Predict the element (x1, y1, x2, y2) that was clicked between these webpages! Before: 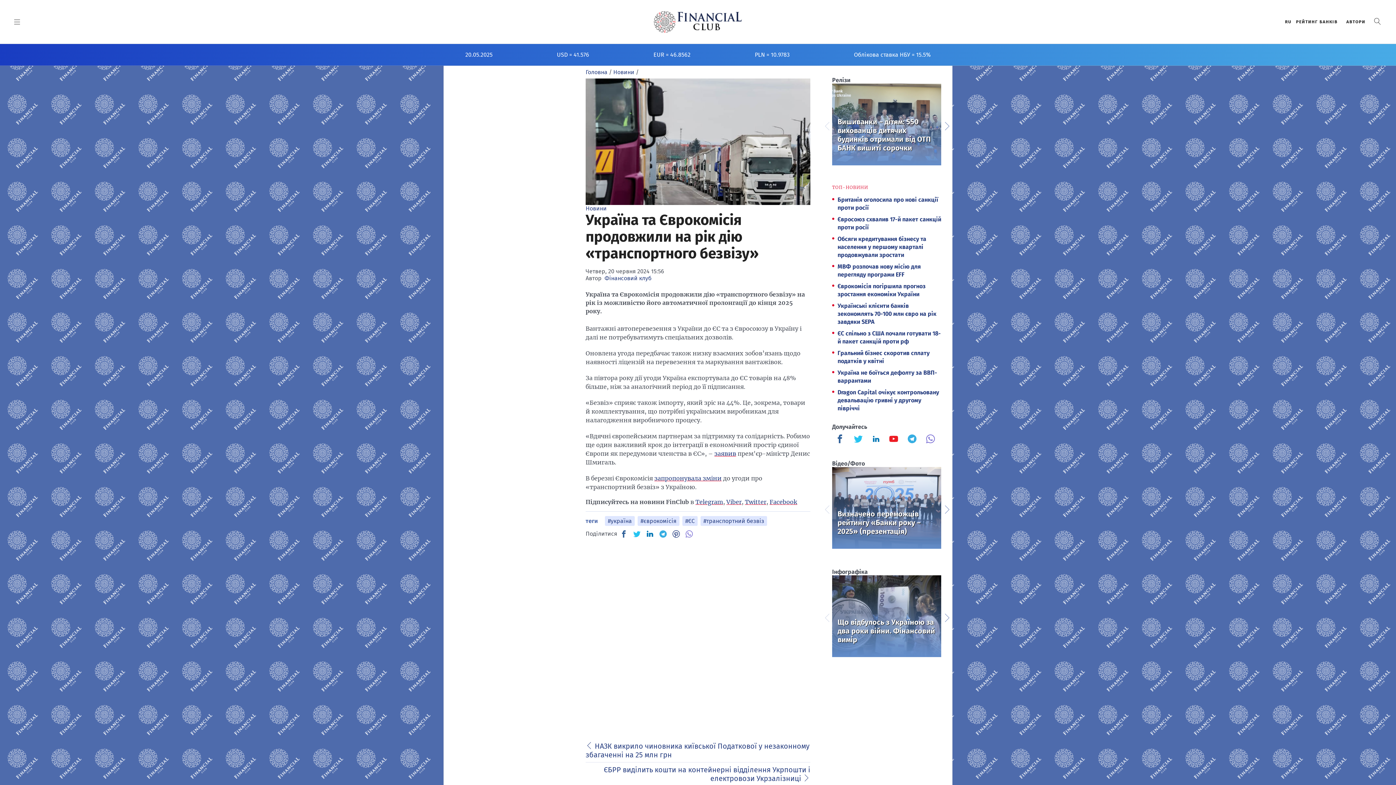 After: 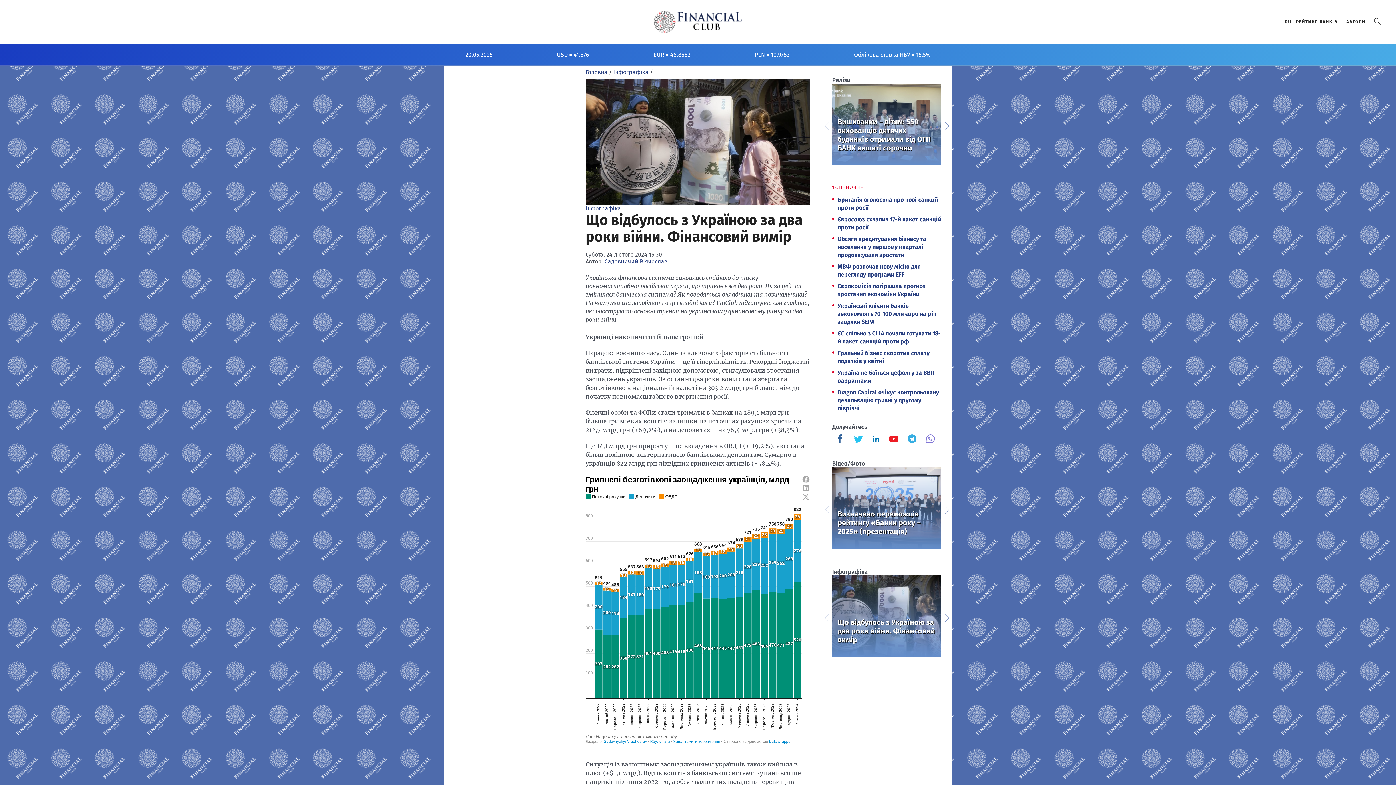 Action: label: Що відбулось з Україною за два роки війни. Фінансовий вимір bbox: (837, 618, 936, 650)